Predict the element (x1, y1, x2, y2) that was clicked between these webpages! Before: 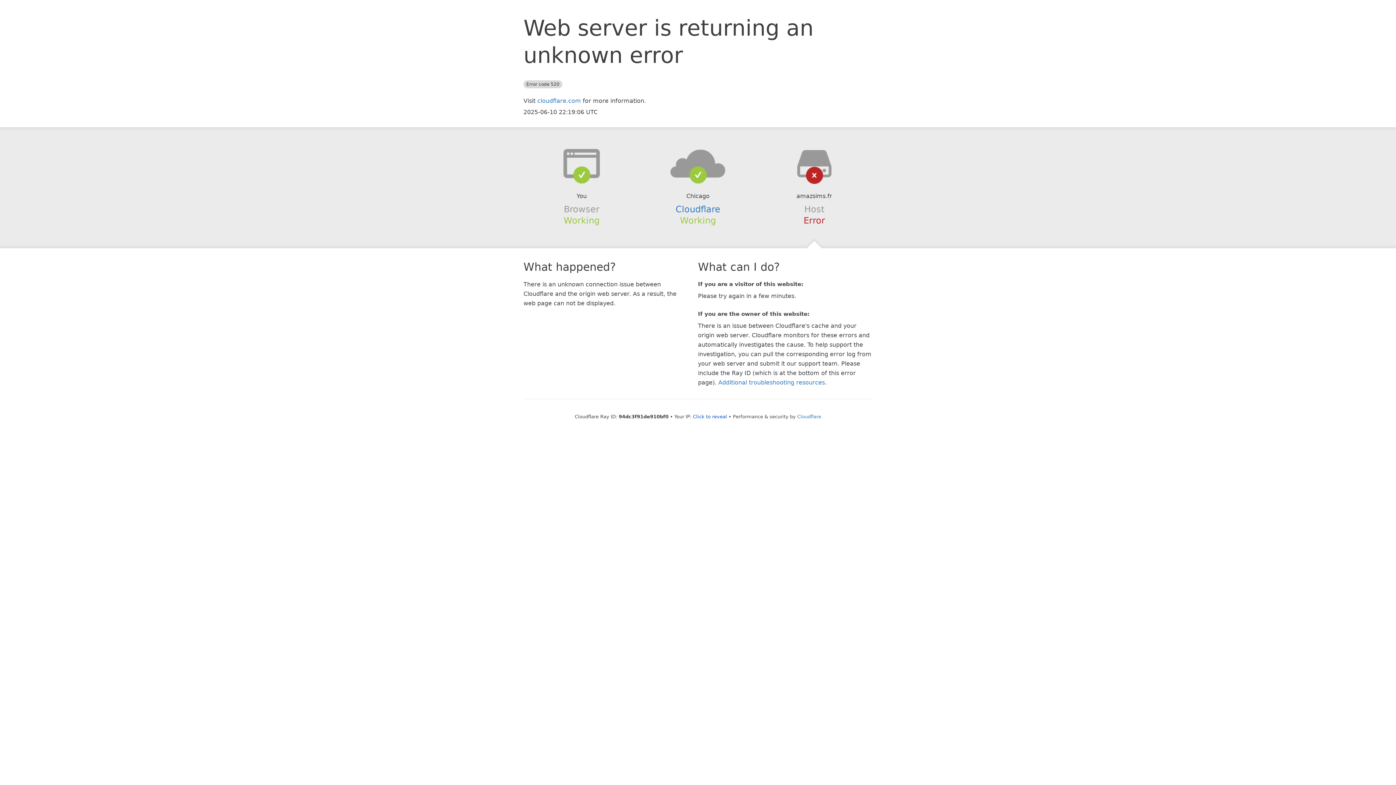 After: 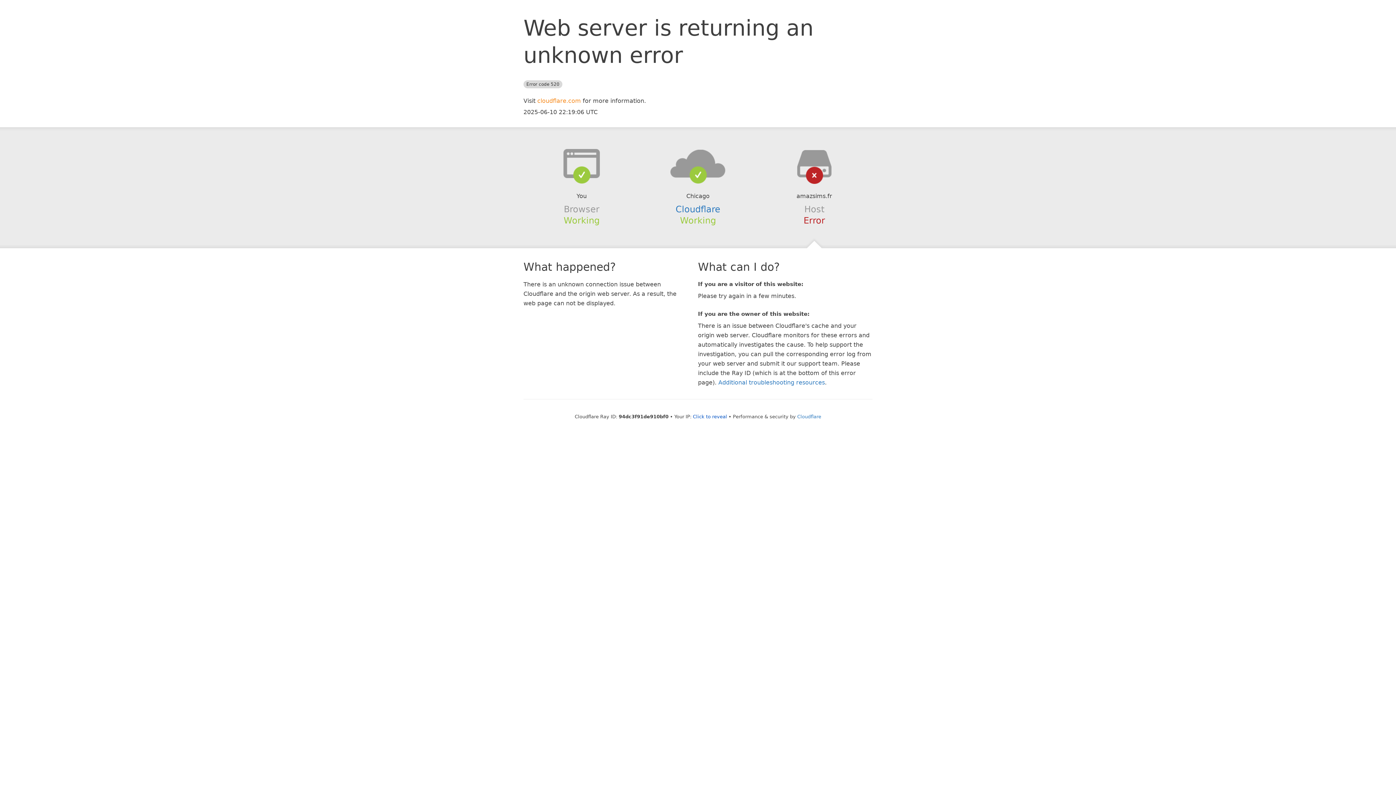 Action: label: cloudflare.com bbox: (537, 97, 581, 104)